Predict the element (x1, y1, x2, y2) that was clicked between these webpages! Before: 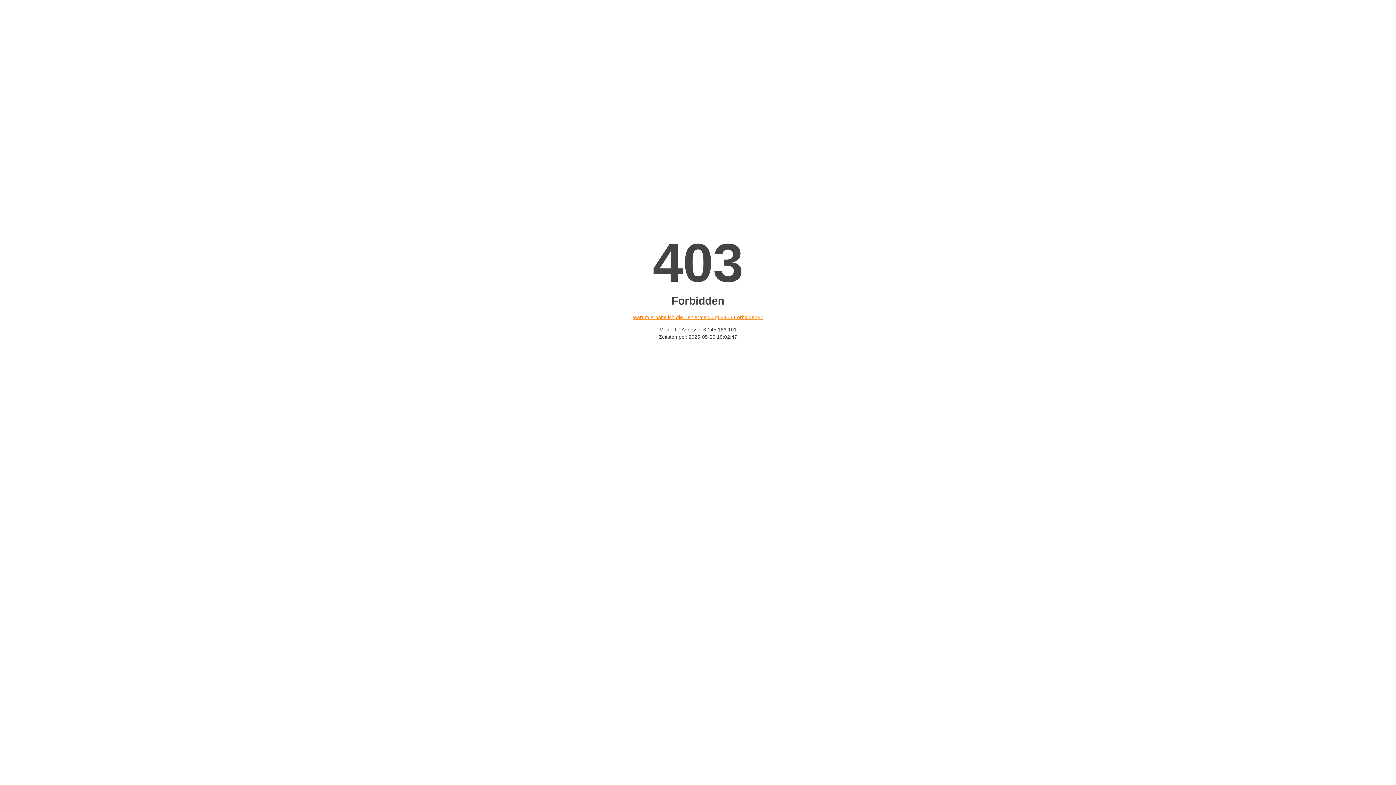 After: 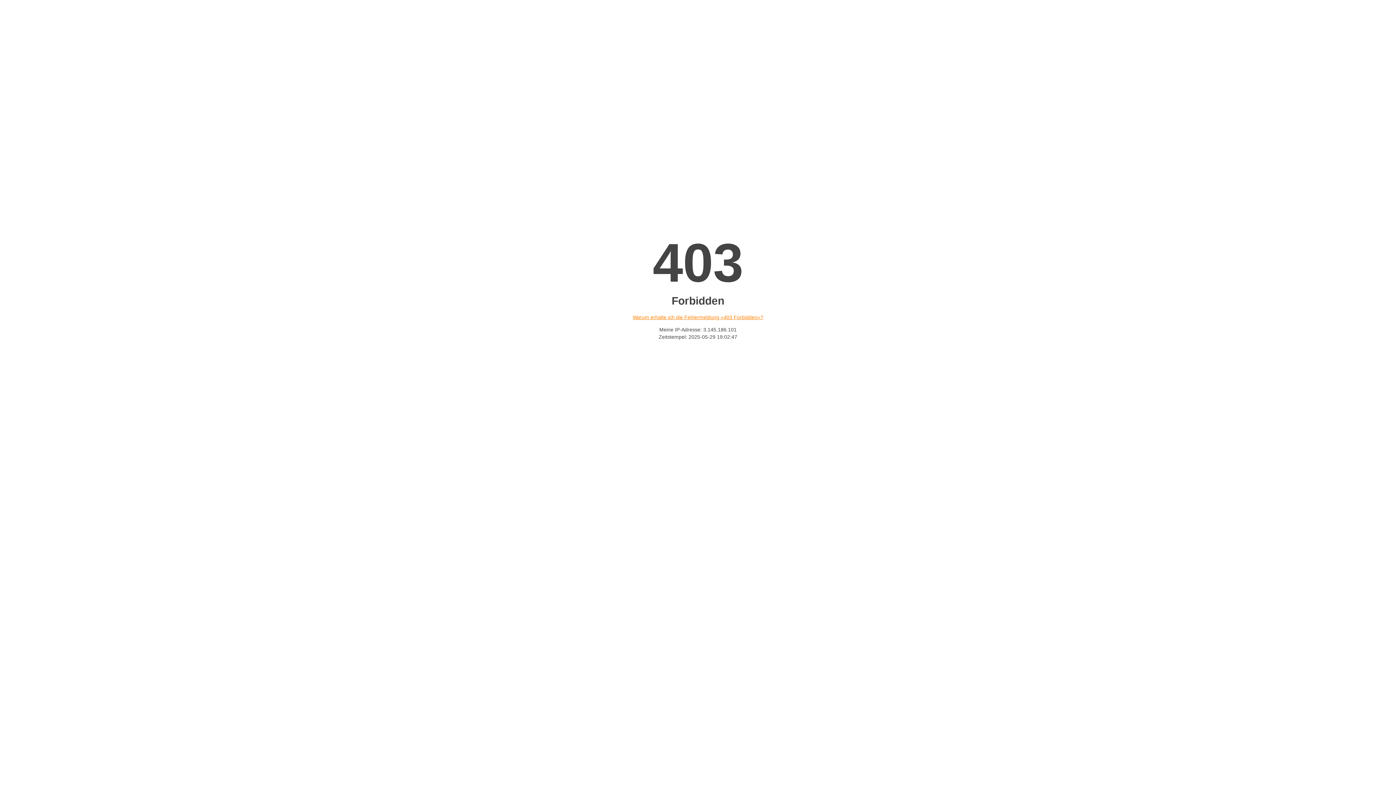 Action: bbox: (632, 314, 763, 320) label: Warum erhalte ich die Fehlermeldung «403 Forbidden»?